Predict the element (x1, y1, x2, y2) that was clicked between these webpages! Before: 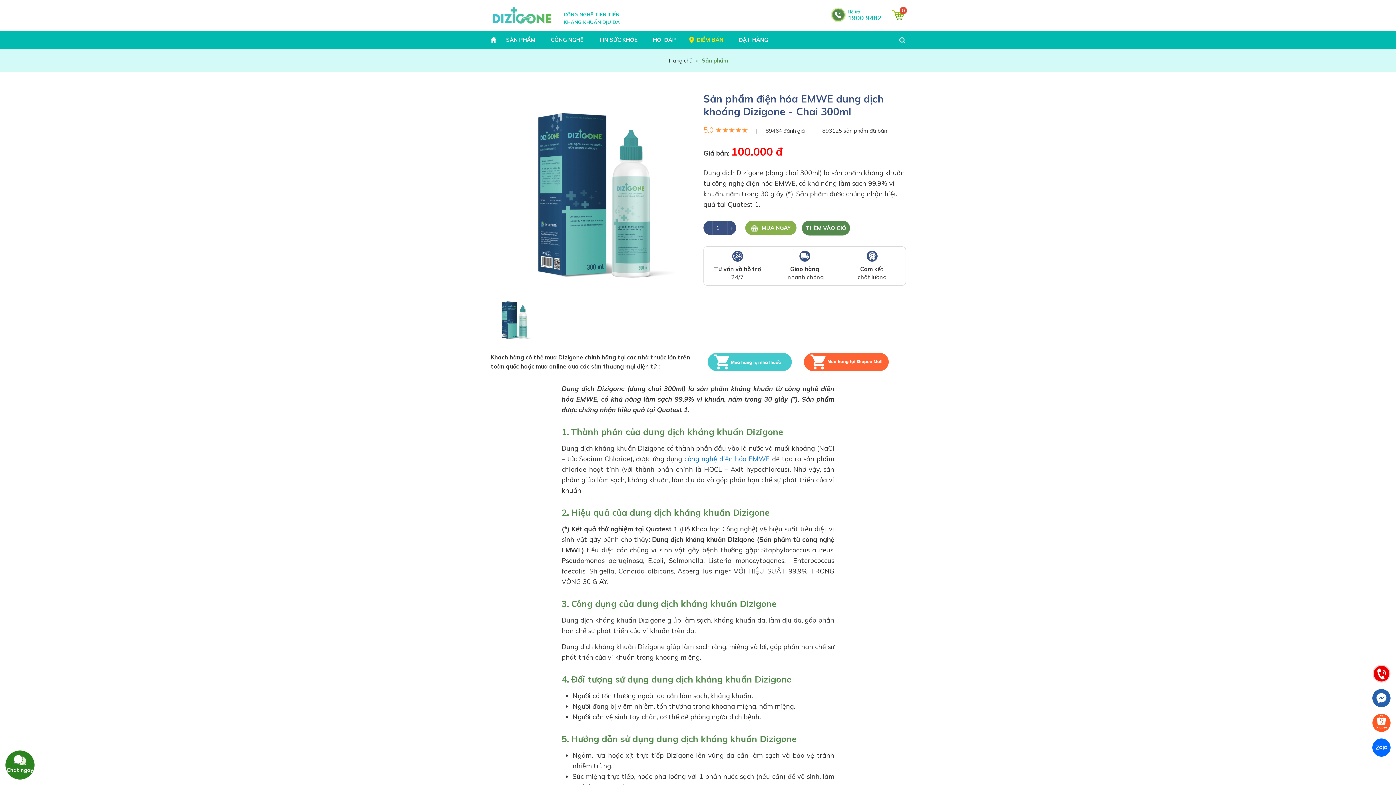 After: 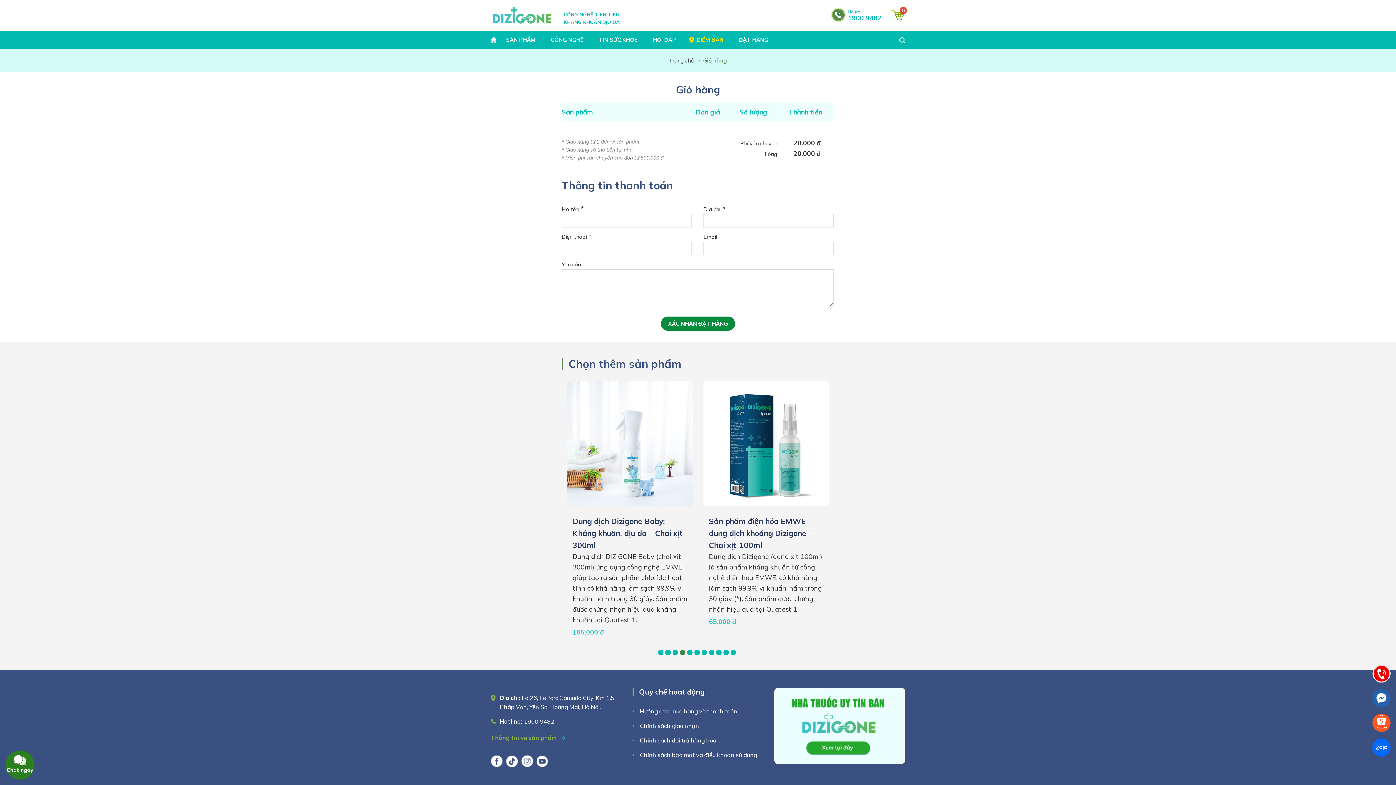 Action: bbox: (890, 8, 905, 21) label: 0